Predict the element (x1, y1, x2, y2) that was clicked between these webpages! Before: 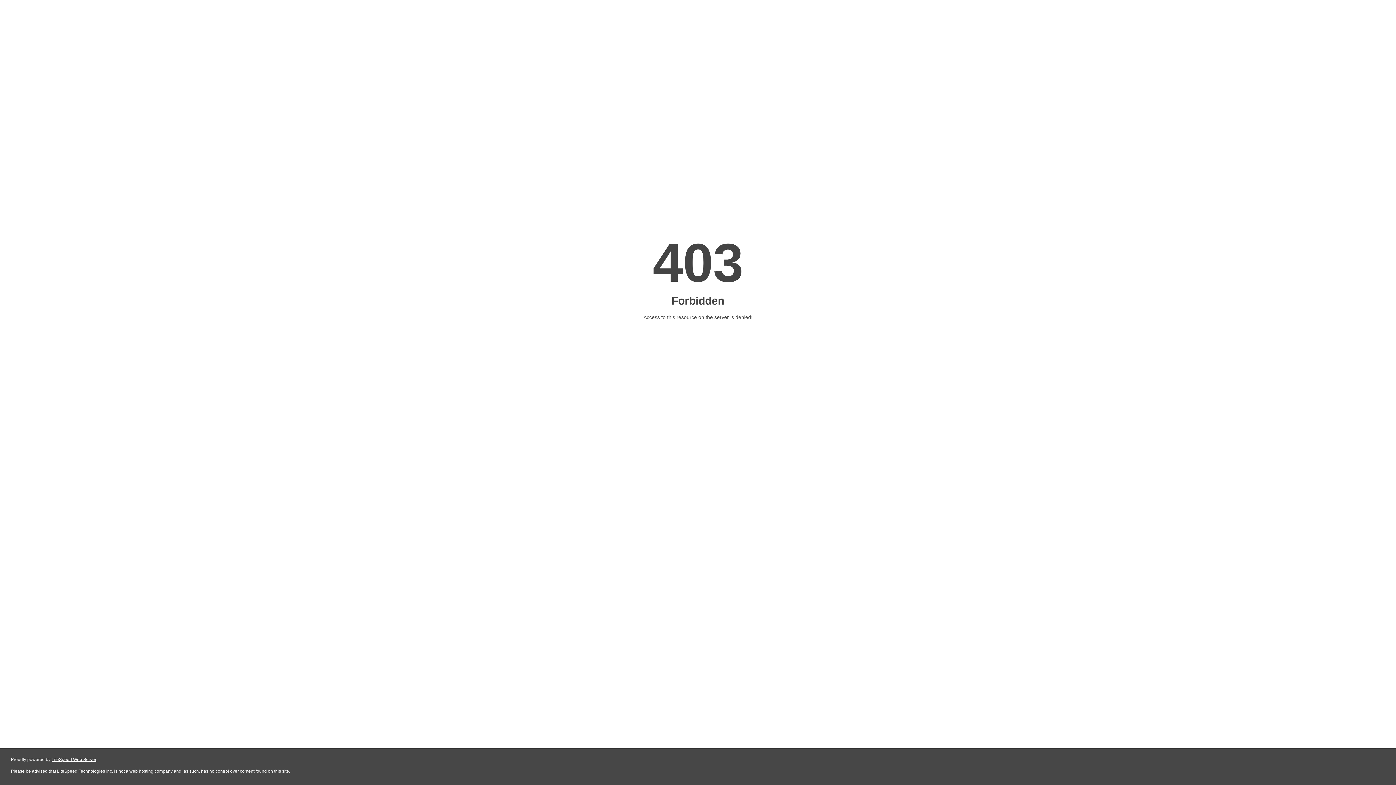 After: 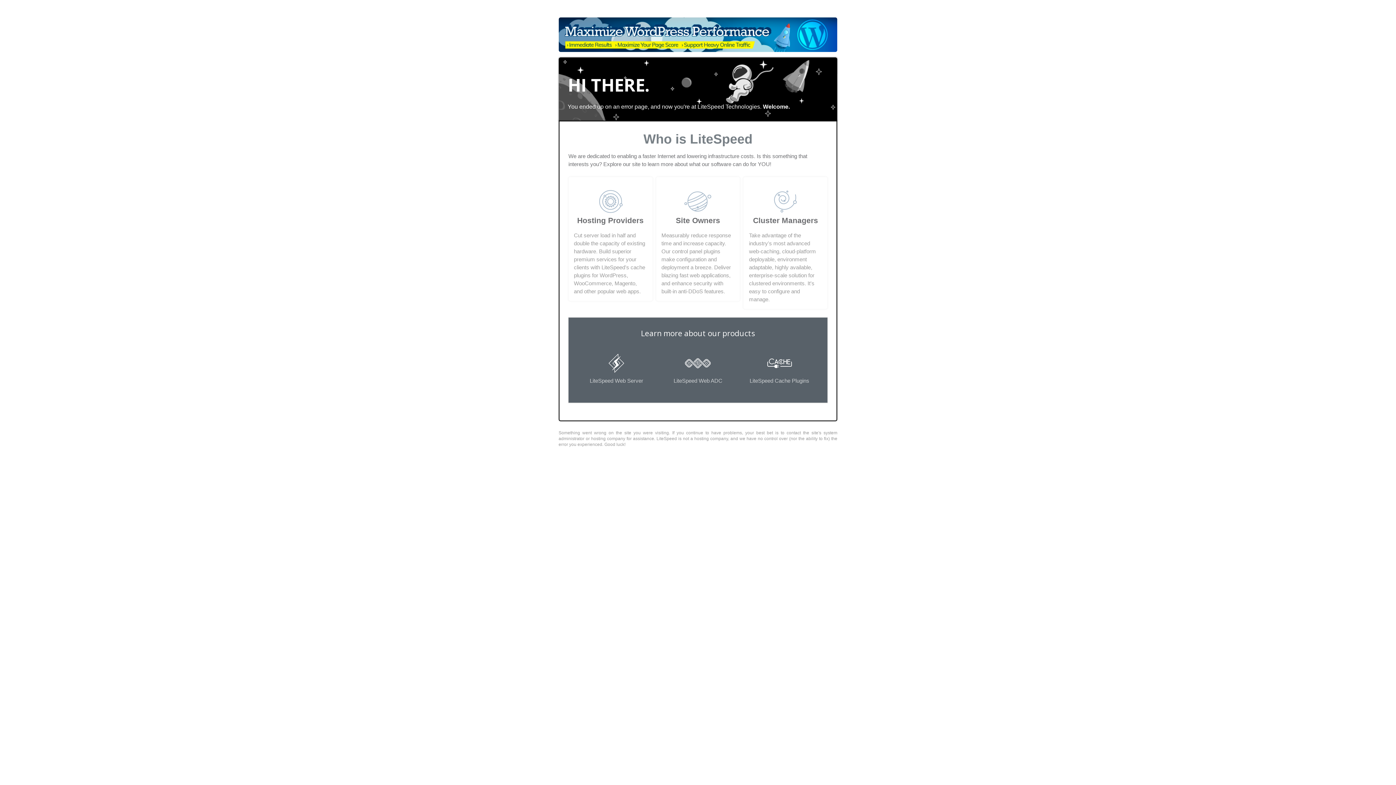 Action: label: LiteSpeed Web Server bbox: (51, 757, 96, 762)